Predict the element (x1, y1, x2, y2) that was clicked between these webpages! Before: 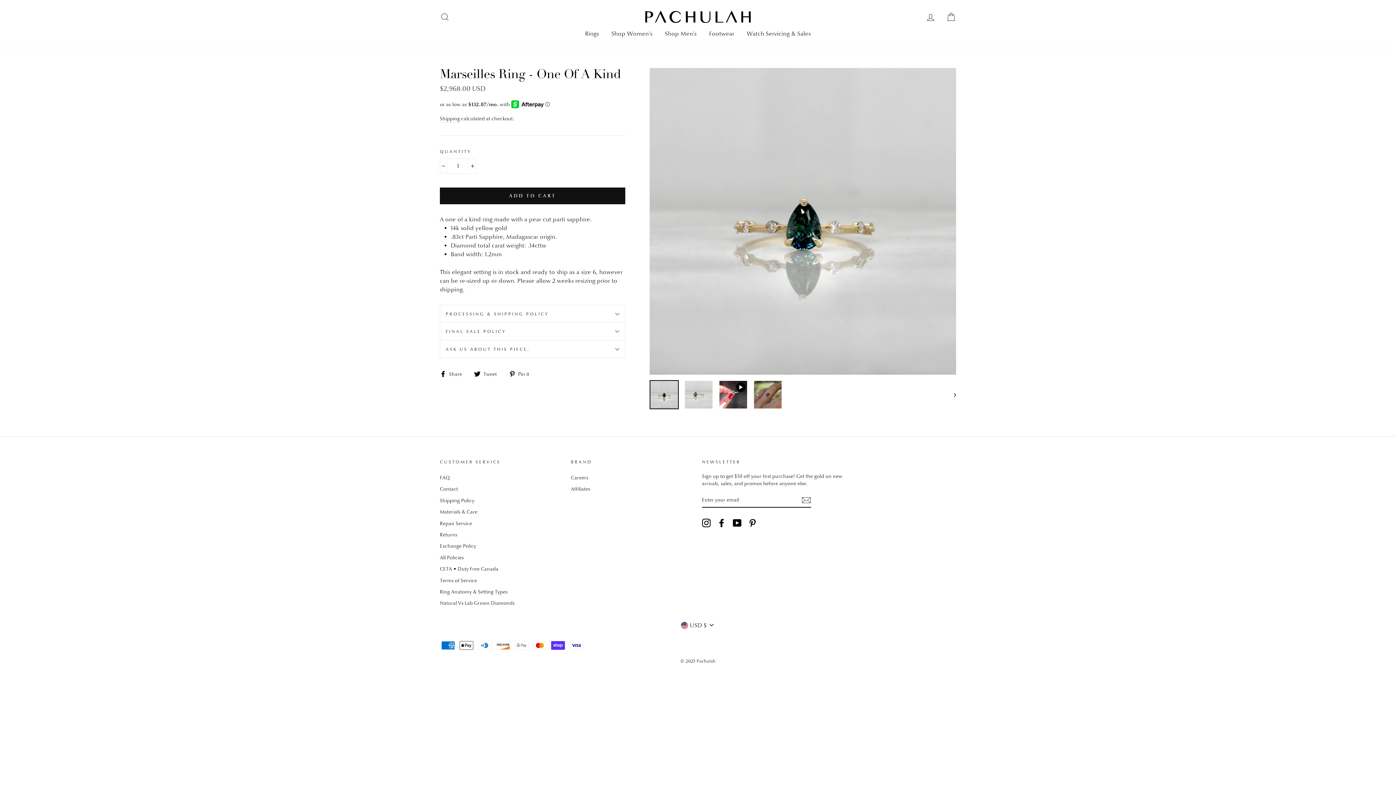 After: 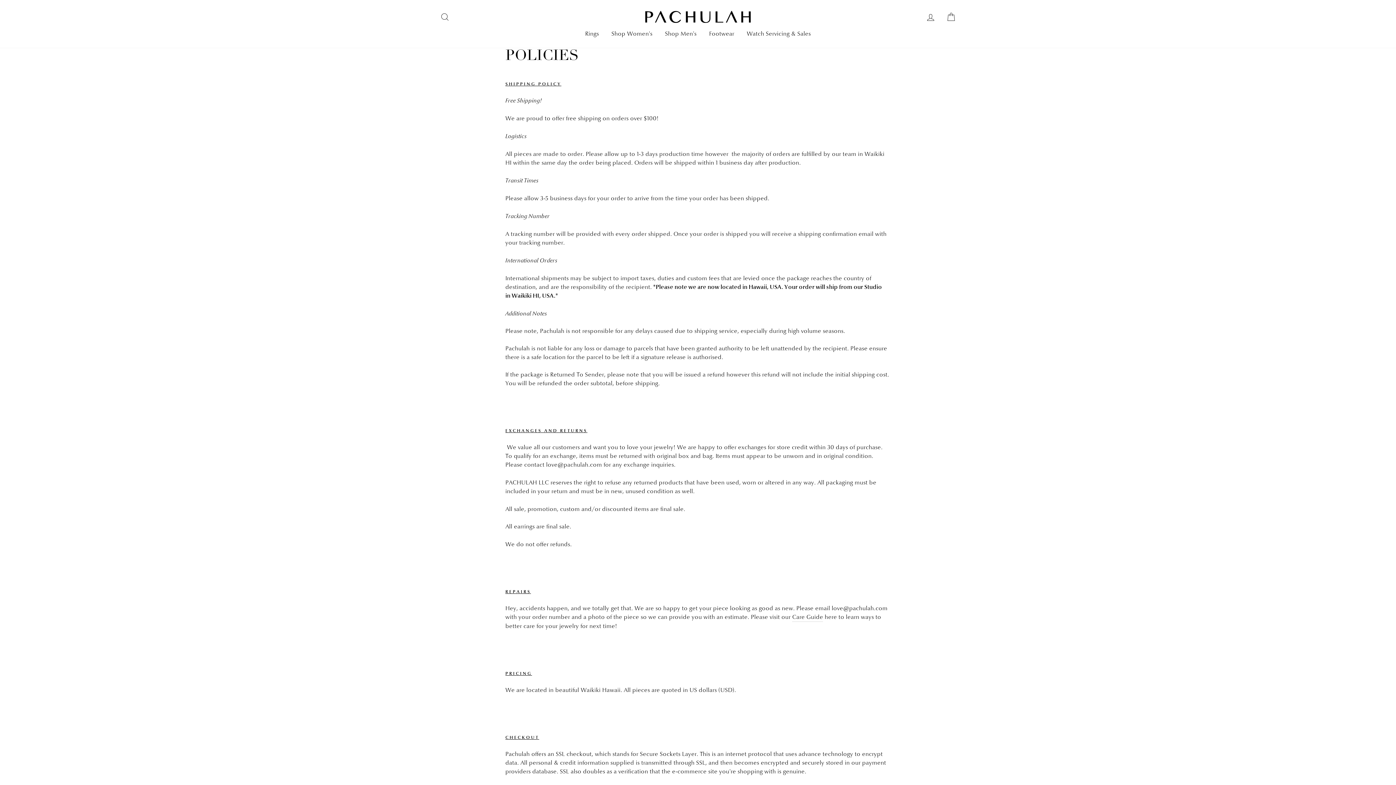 Action: label: All Policies bbox: (440, 552, 463, 562)